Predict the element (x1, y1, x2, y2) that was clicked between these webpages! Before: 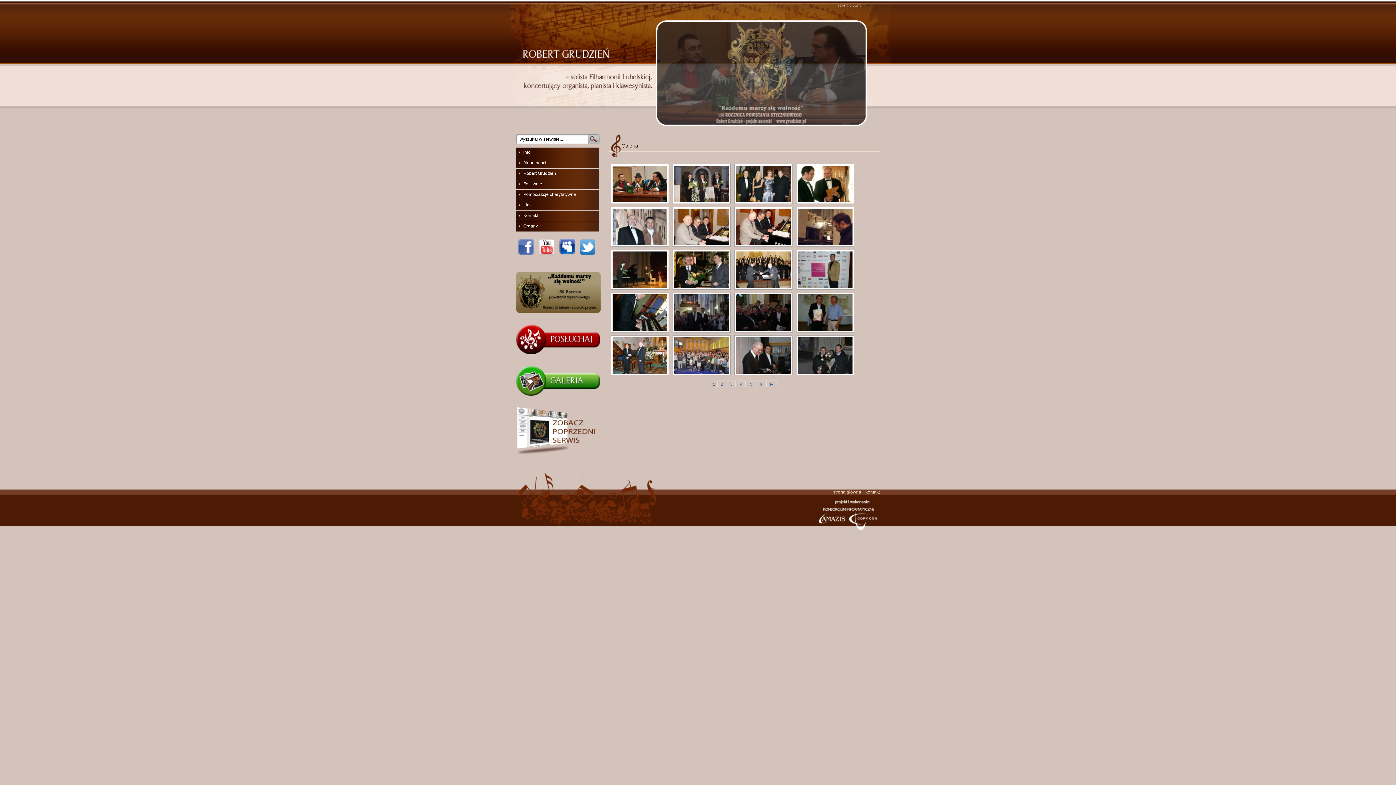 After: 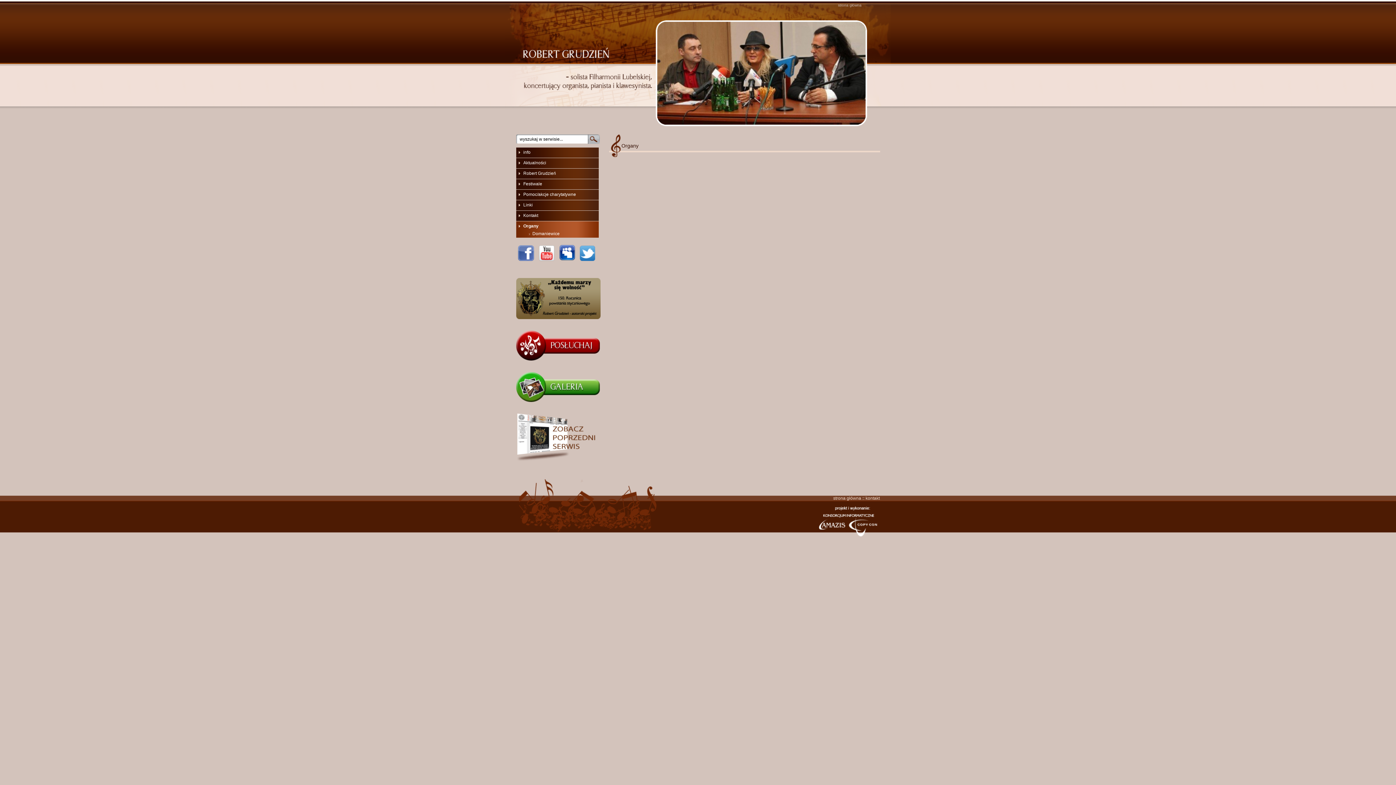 Action: bbox: (516, 221, 598, 230) label: Organy